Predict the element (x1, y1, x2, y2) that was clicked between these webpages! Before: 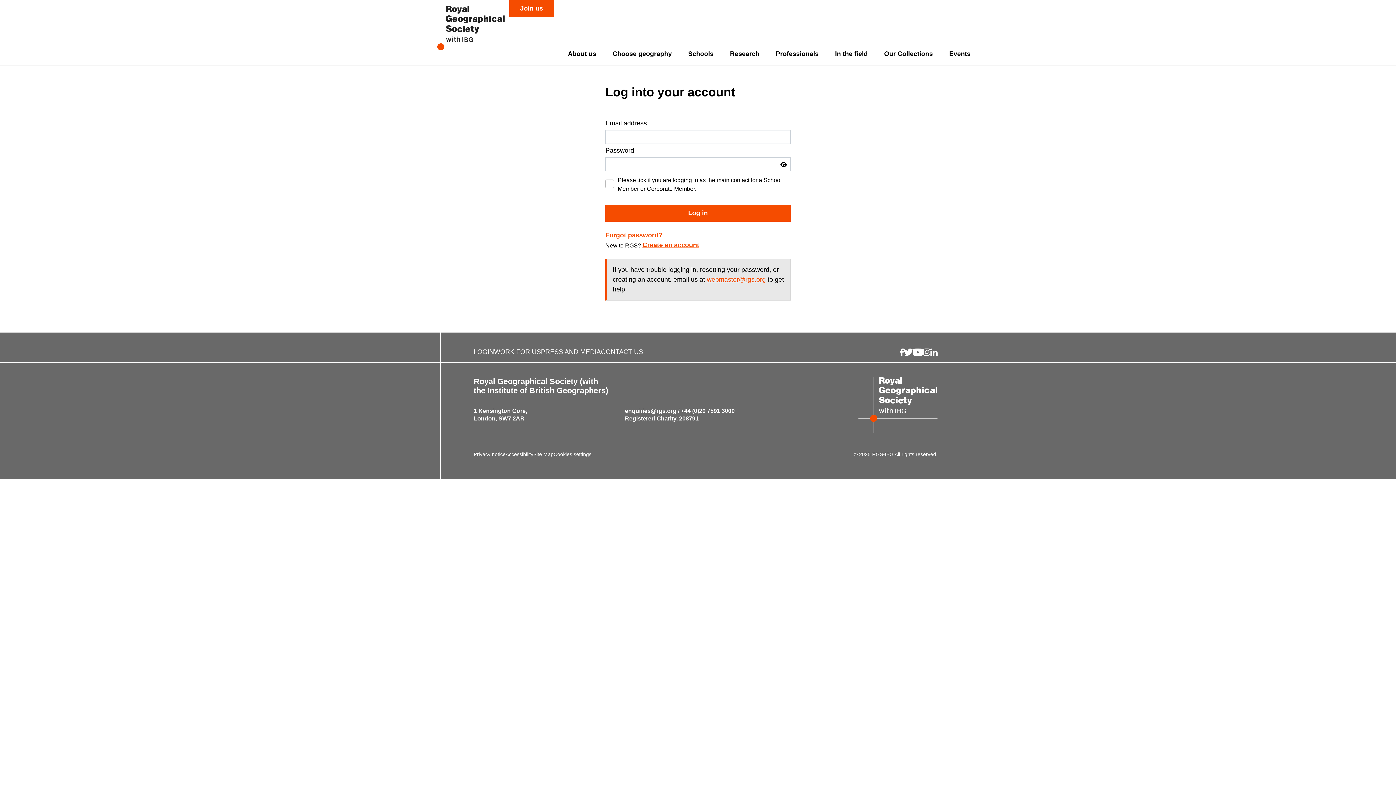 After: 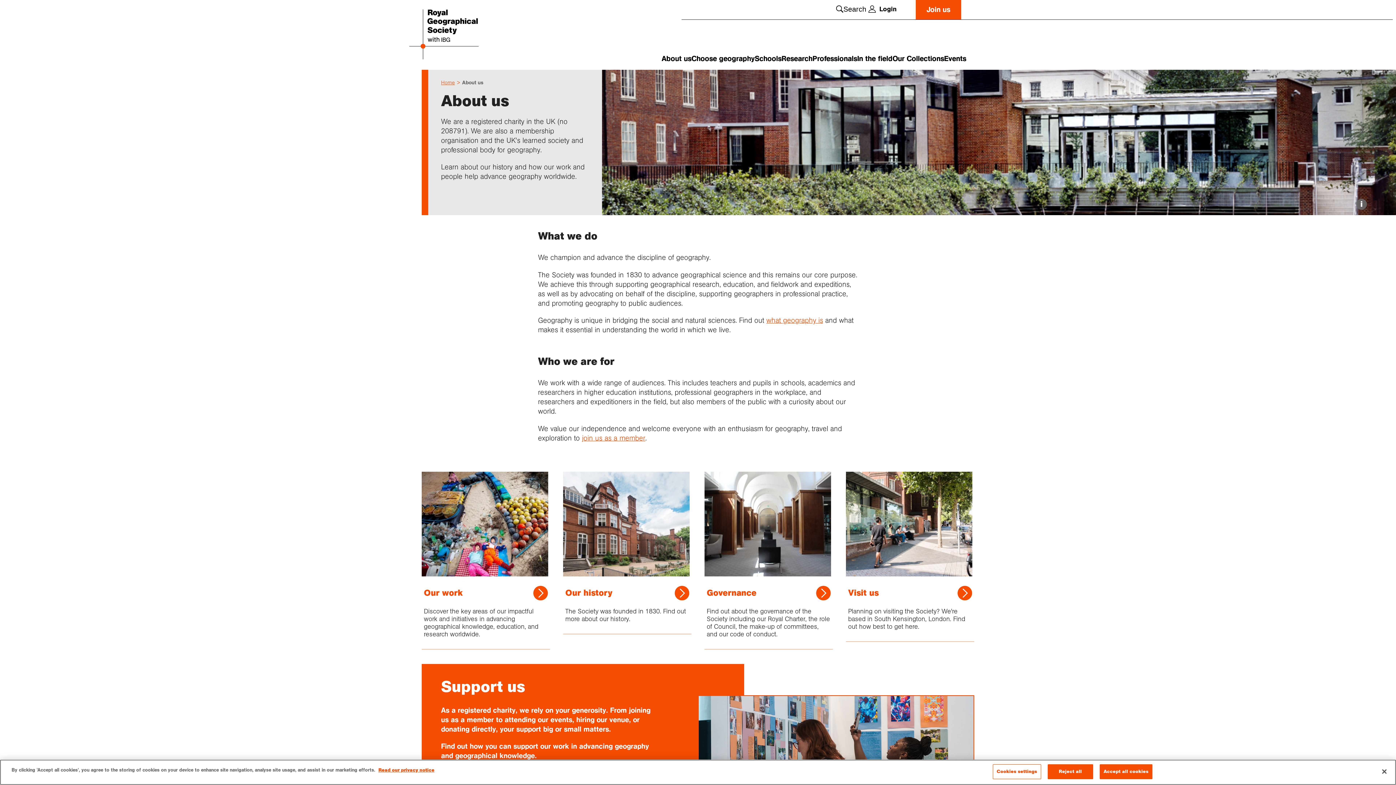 Action: bbox: (568, 46, 596, 61) label: About us